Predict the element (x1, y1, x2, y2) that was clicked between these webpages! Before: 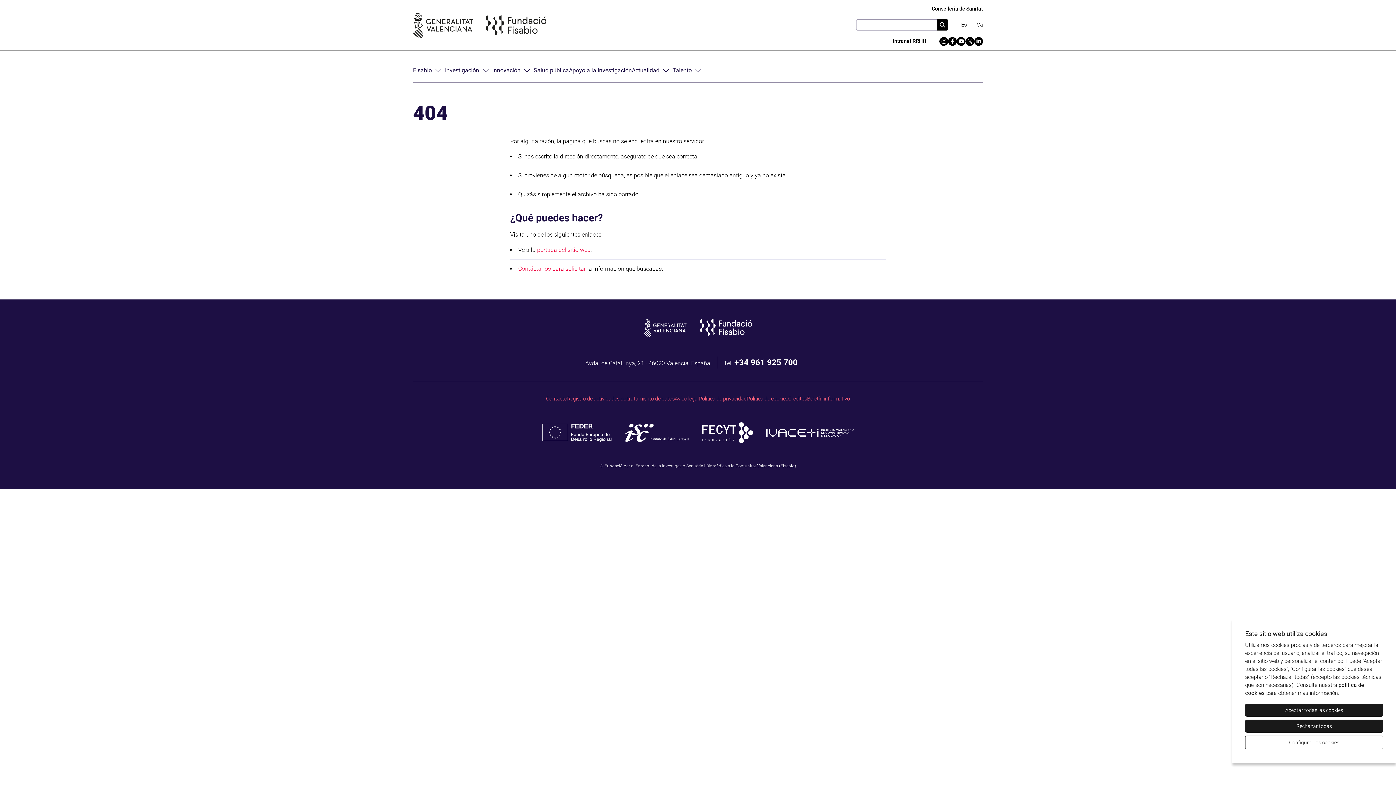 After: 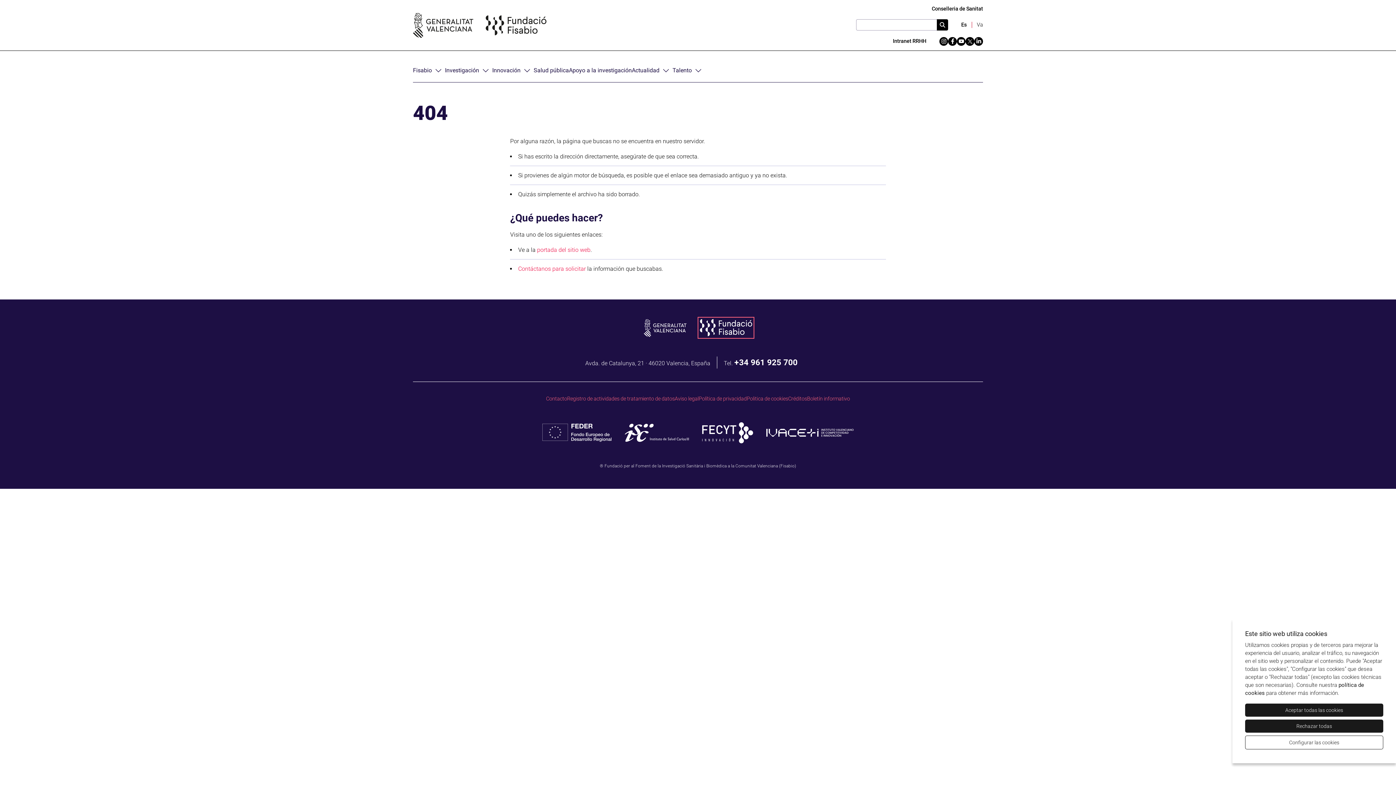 Action: bbox: (700, 319, 752, 336)